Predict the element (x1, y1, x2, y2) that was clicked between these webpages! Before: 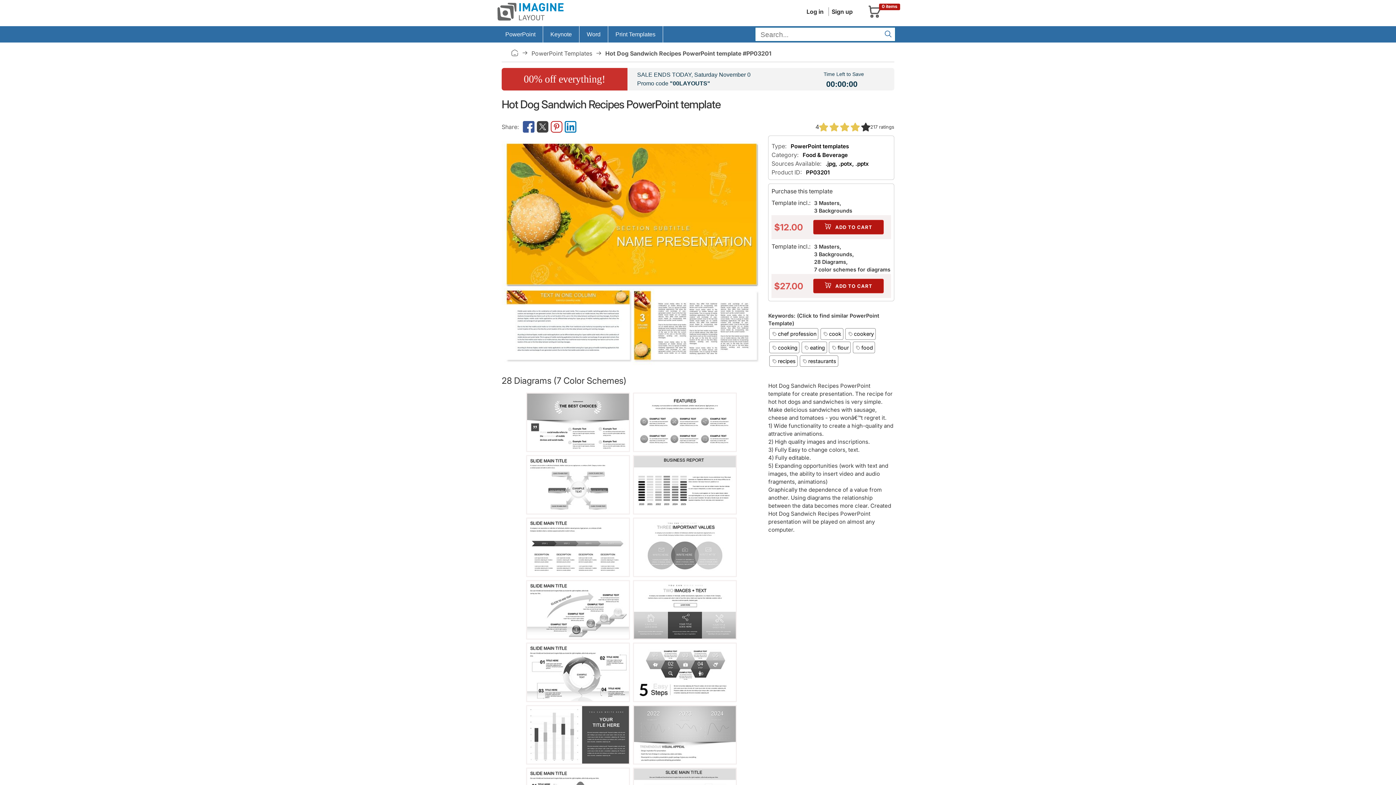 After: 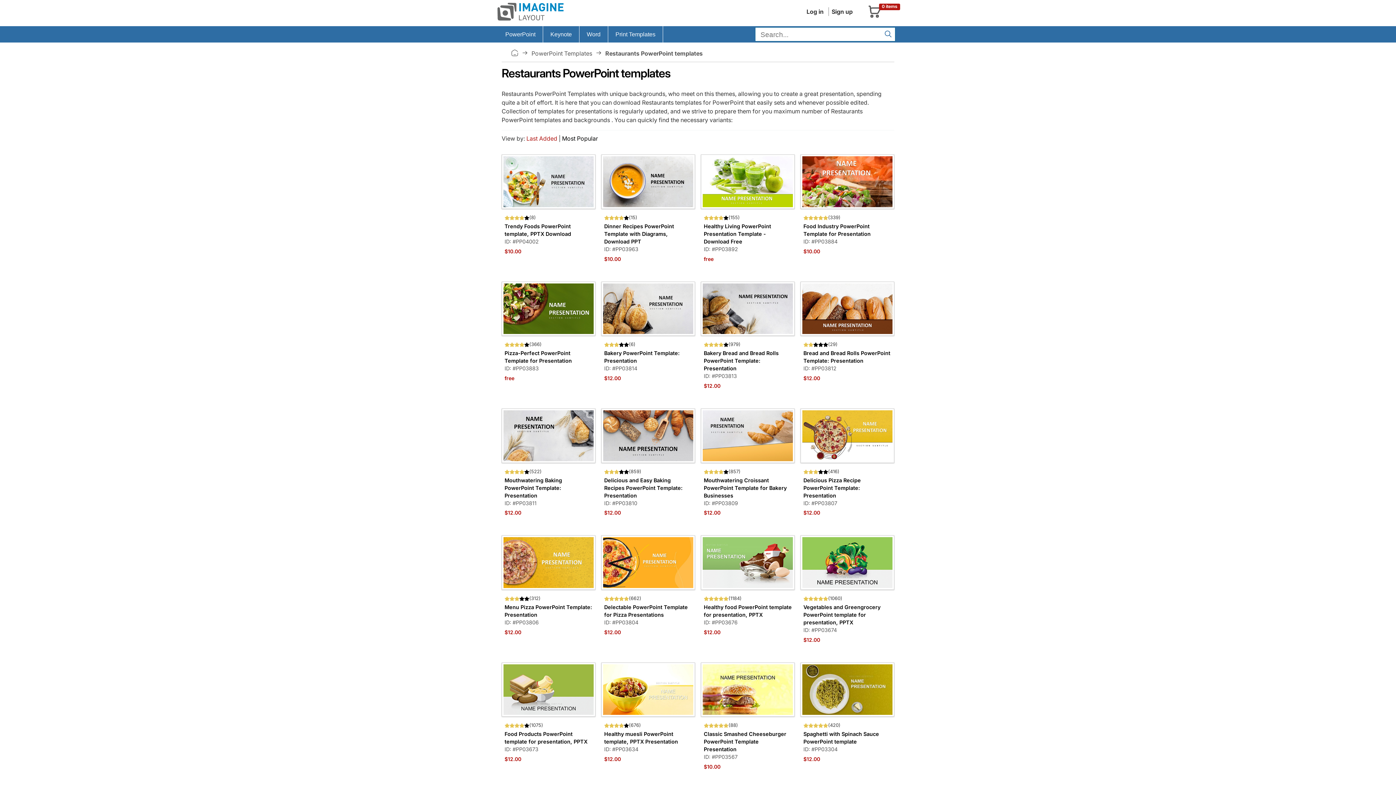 Action: bbox: (799, 355, 838, 367) label: restaurants